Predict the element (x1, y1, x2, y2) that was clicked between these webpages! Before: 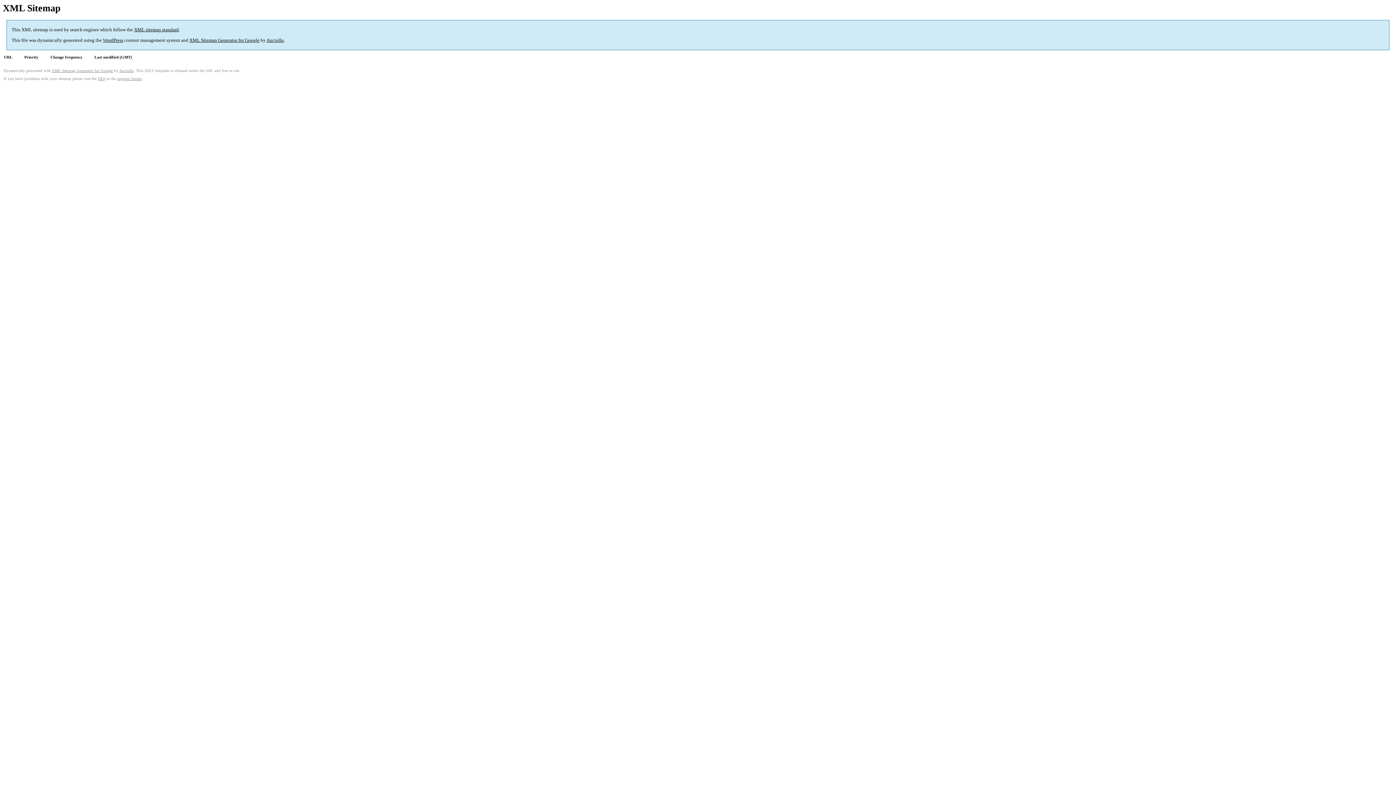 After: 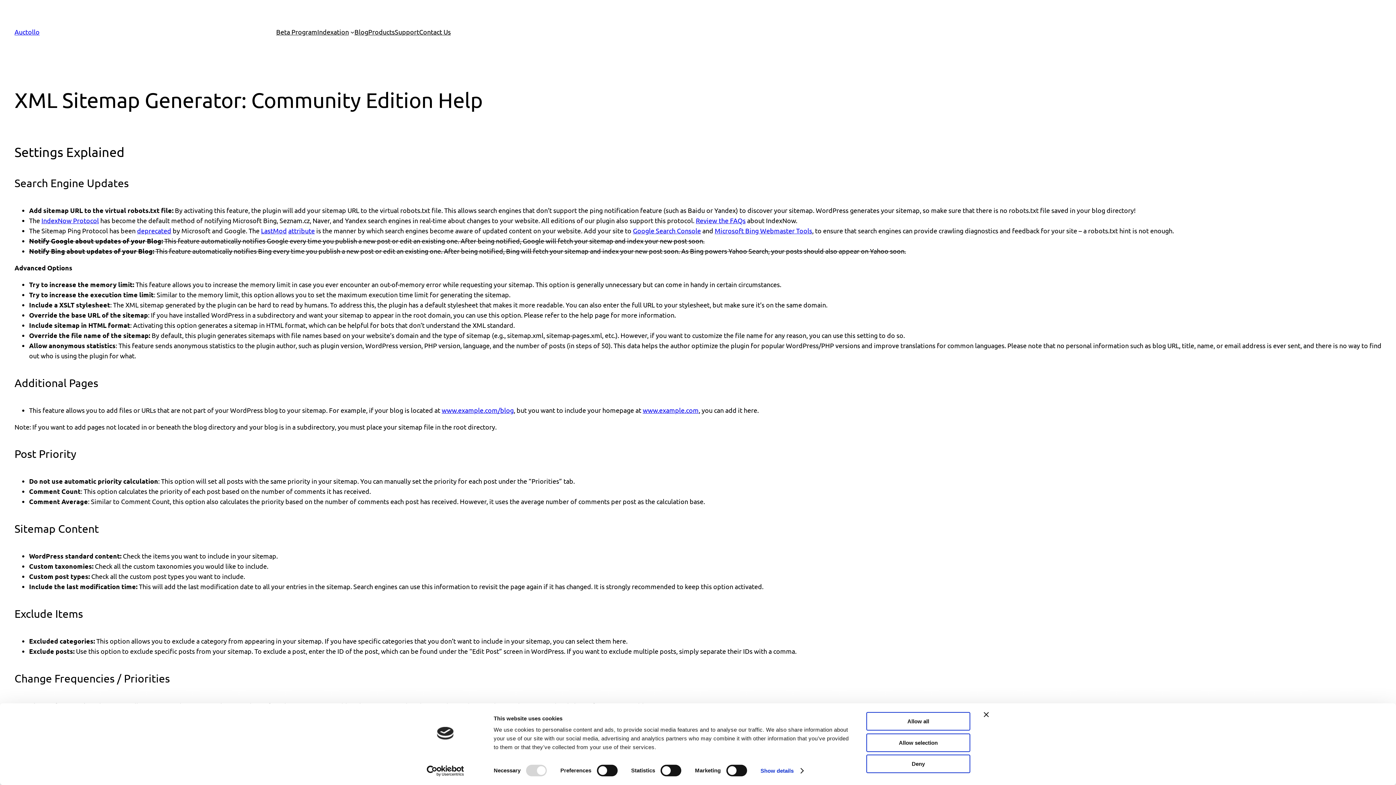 Action: label: FAQ bbox: (97, 76, 105, 80)